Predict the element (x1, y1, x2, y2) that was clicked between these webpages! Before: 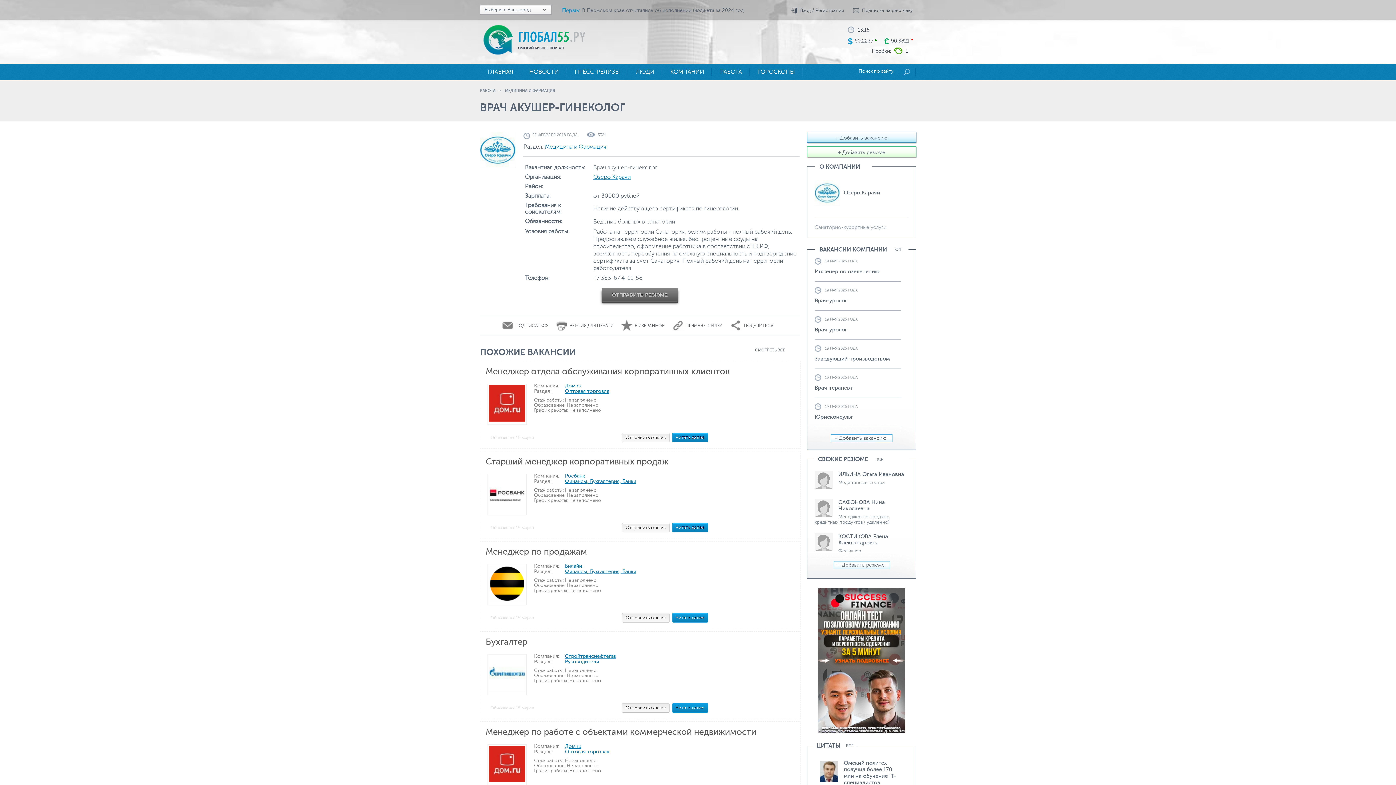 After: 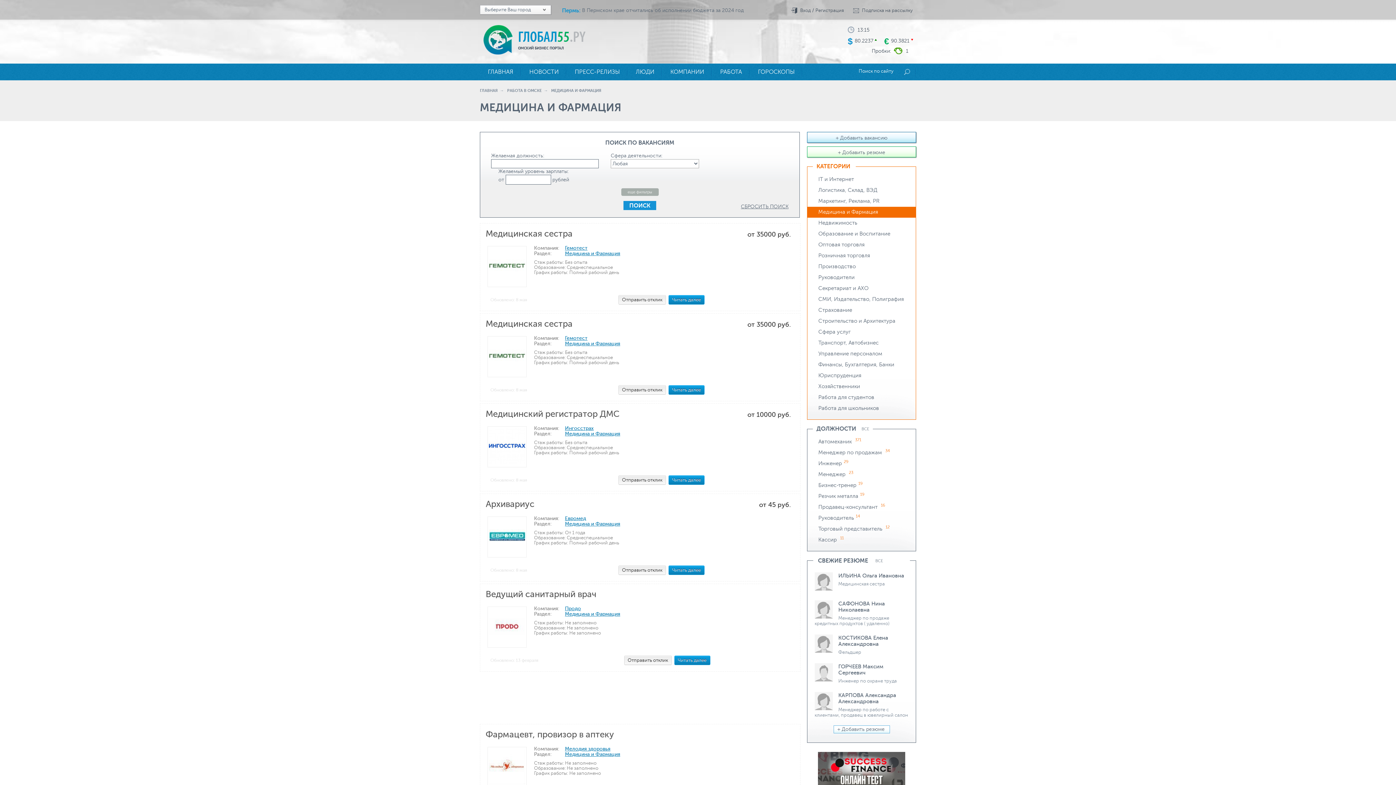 Action: label: Медицина и Фармация bbox: (545, 143, 606, 150)